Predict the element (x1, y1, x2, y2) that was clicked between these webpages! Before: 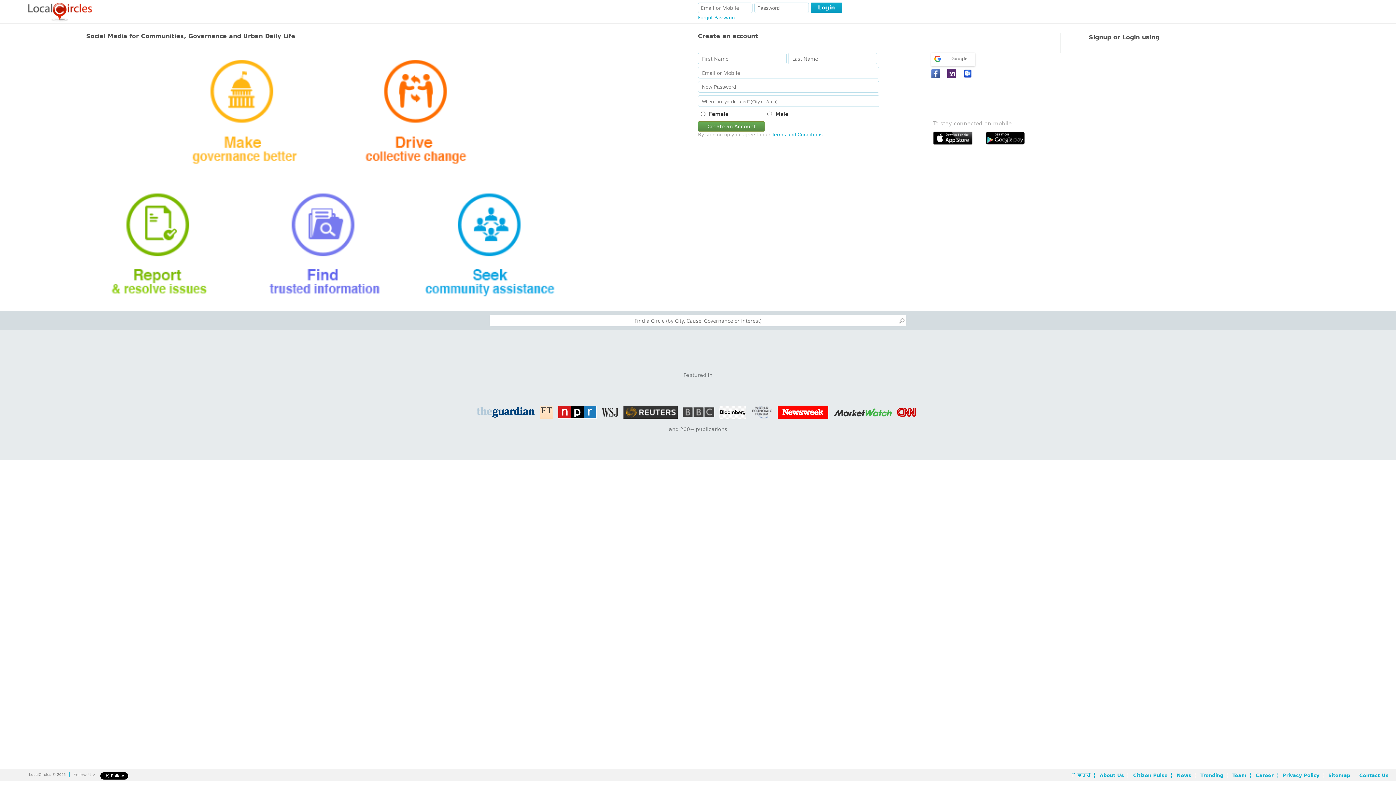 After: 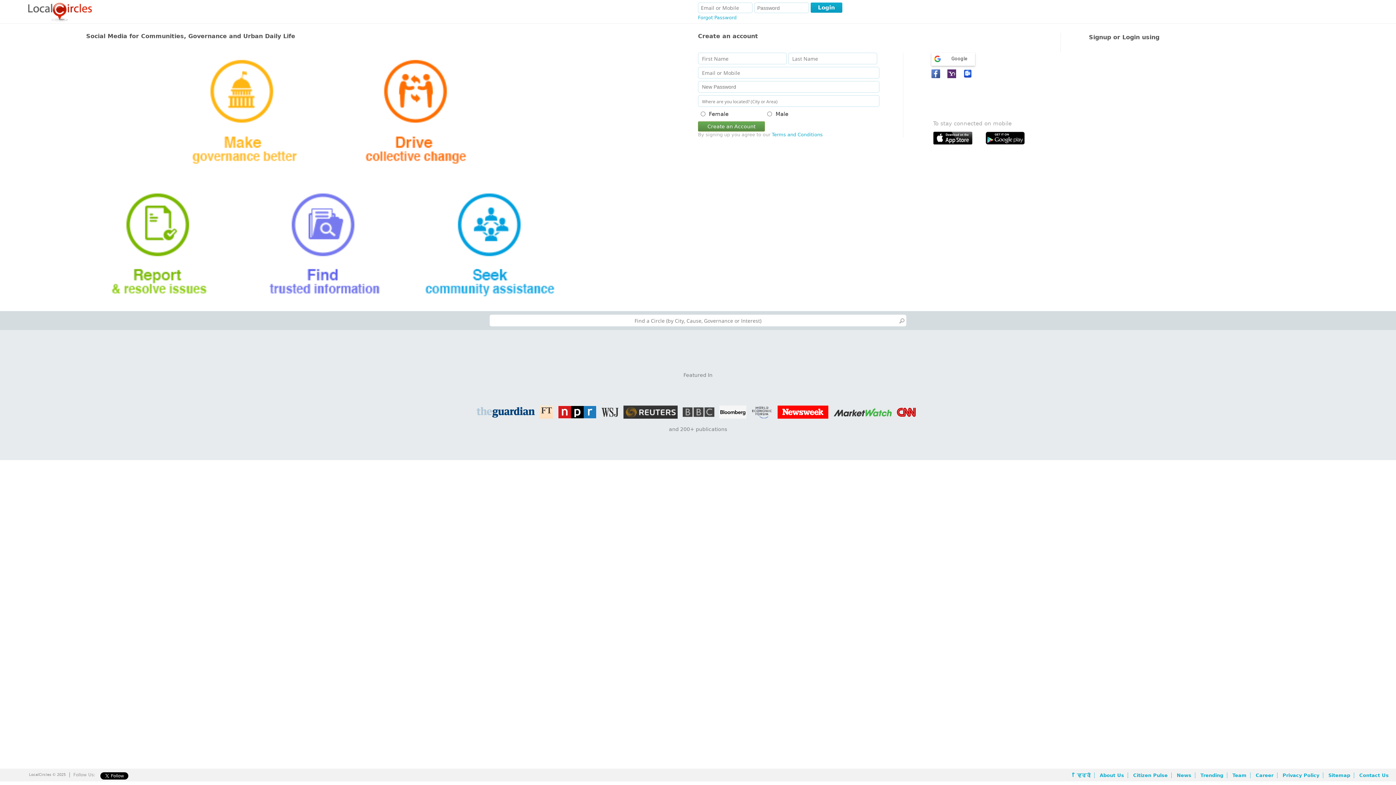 Action: bbox: (897, 316, 905, 325)